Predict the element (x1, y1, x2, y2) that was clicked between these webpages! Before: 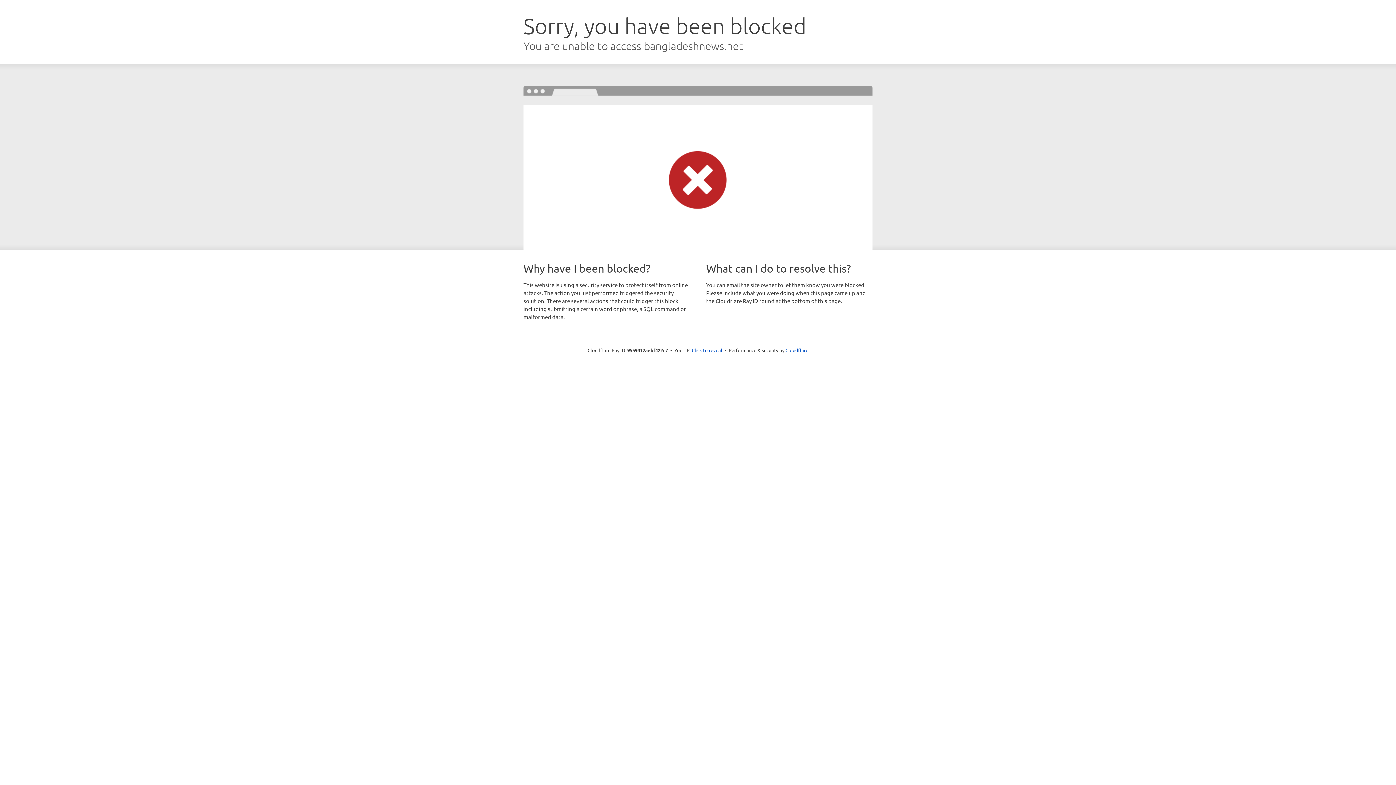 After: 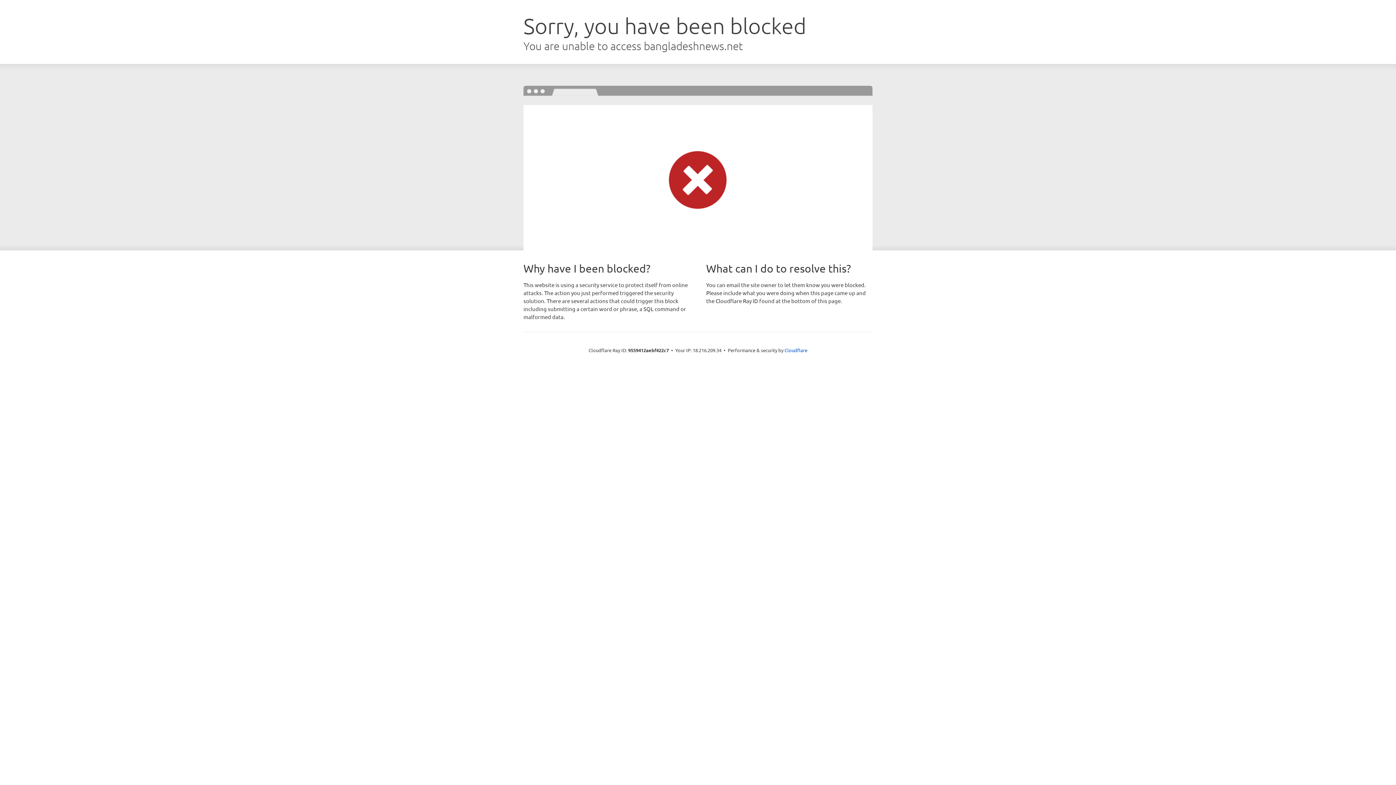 Action: bbox: (692, 346, 722, 353) label: Click to reveal